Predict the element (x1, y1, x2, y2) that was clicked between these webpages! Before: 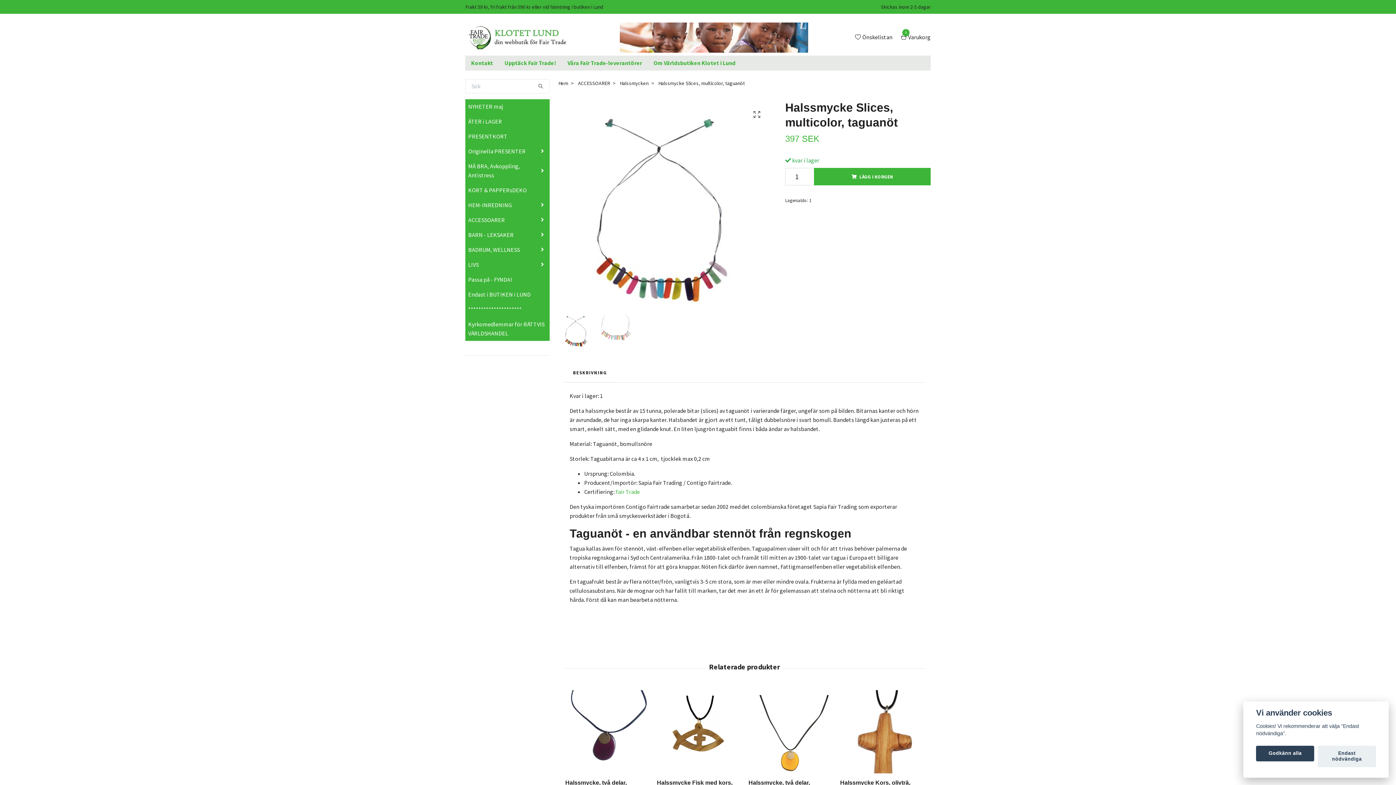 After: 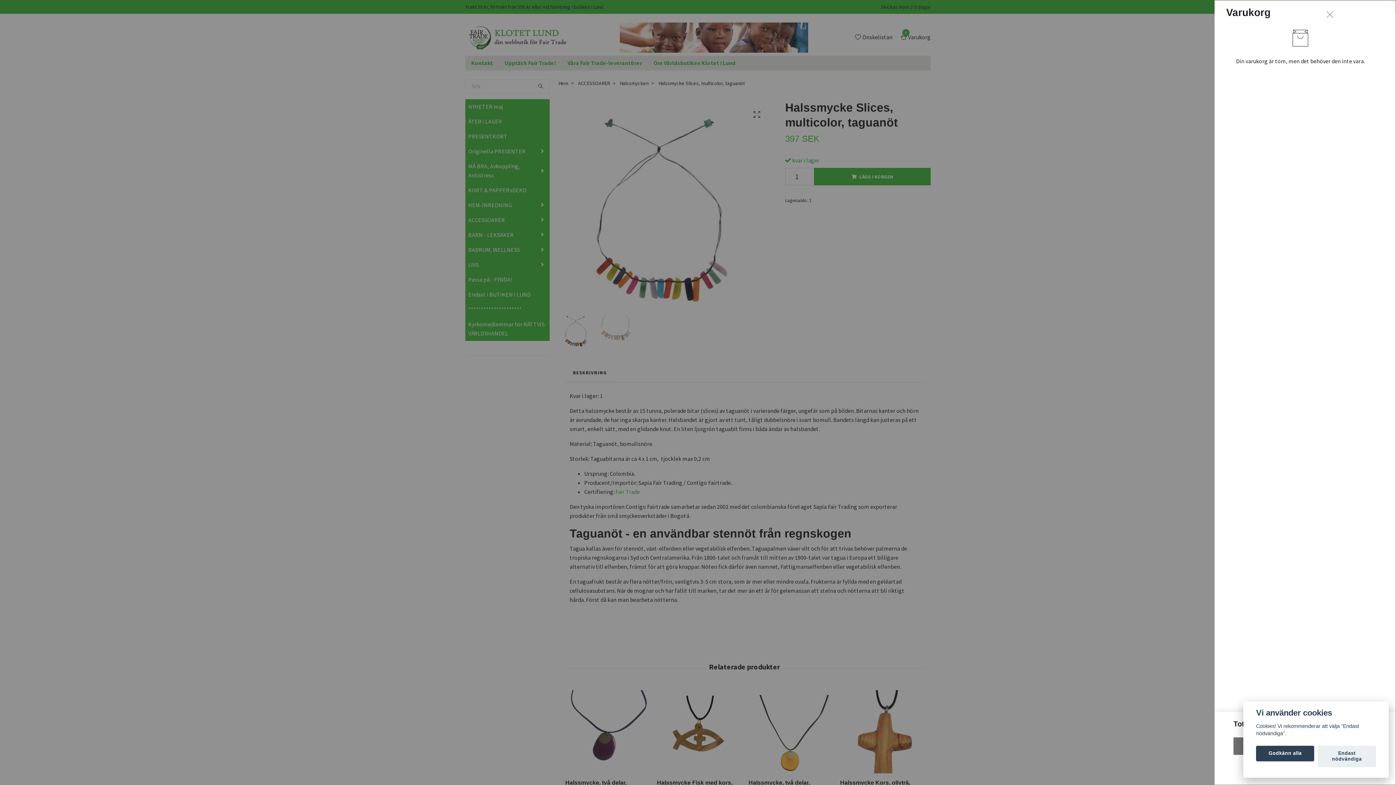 Action: bbox: (899, 32, 930, 41) label: 0
Varukorg